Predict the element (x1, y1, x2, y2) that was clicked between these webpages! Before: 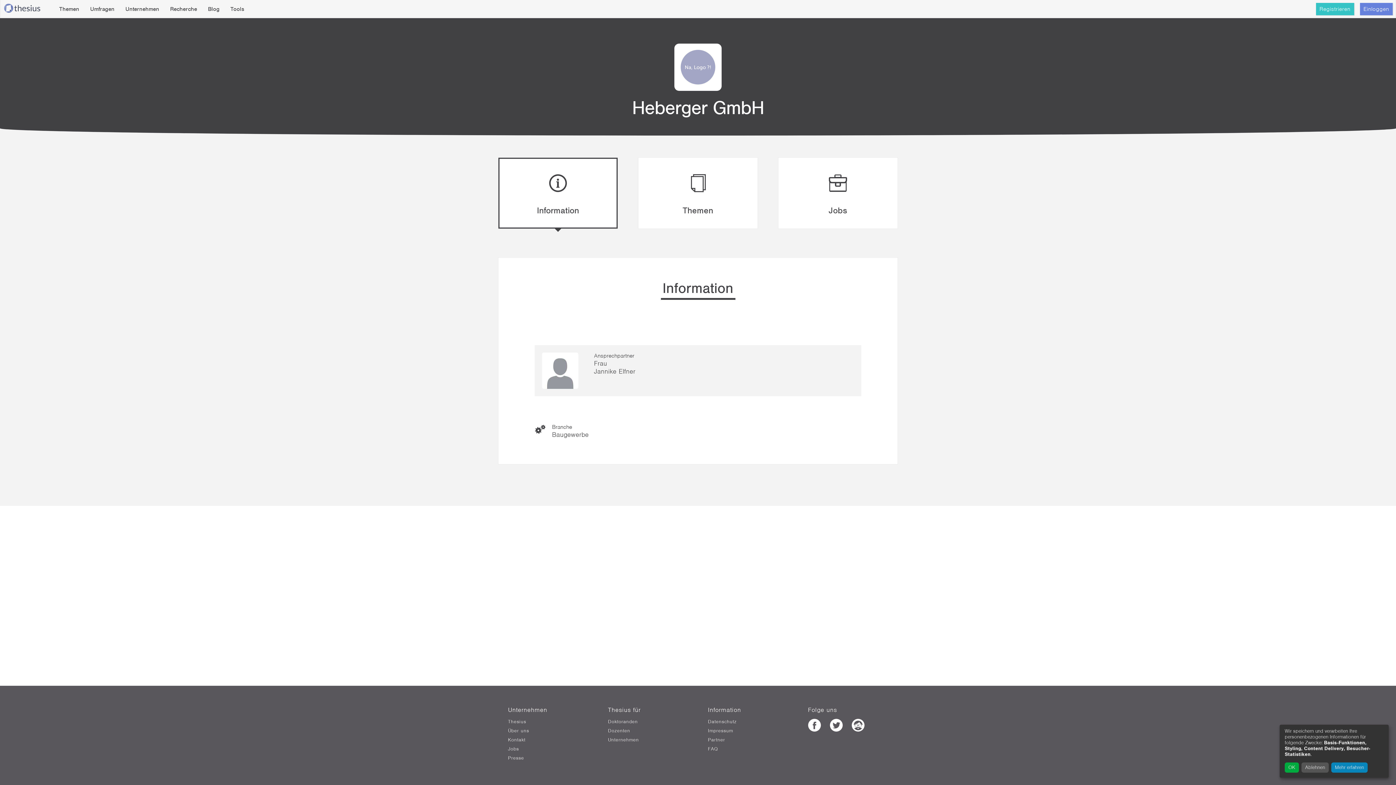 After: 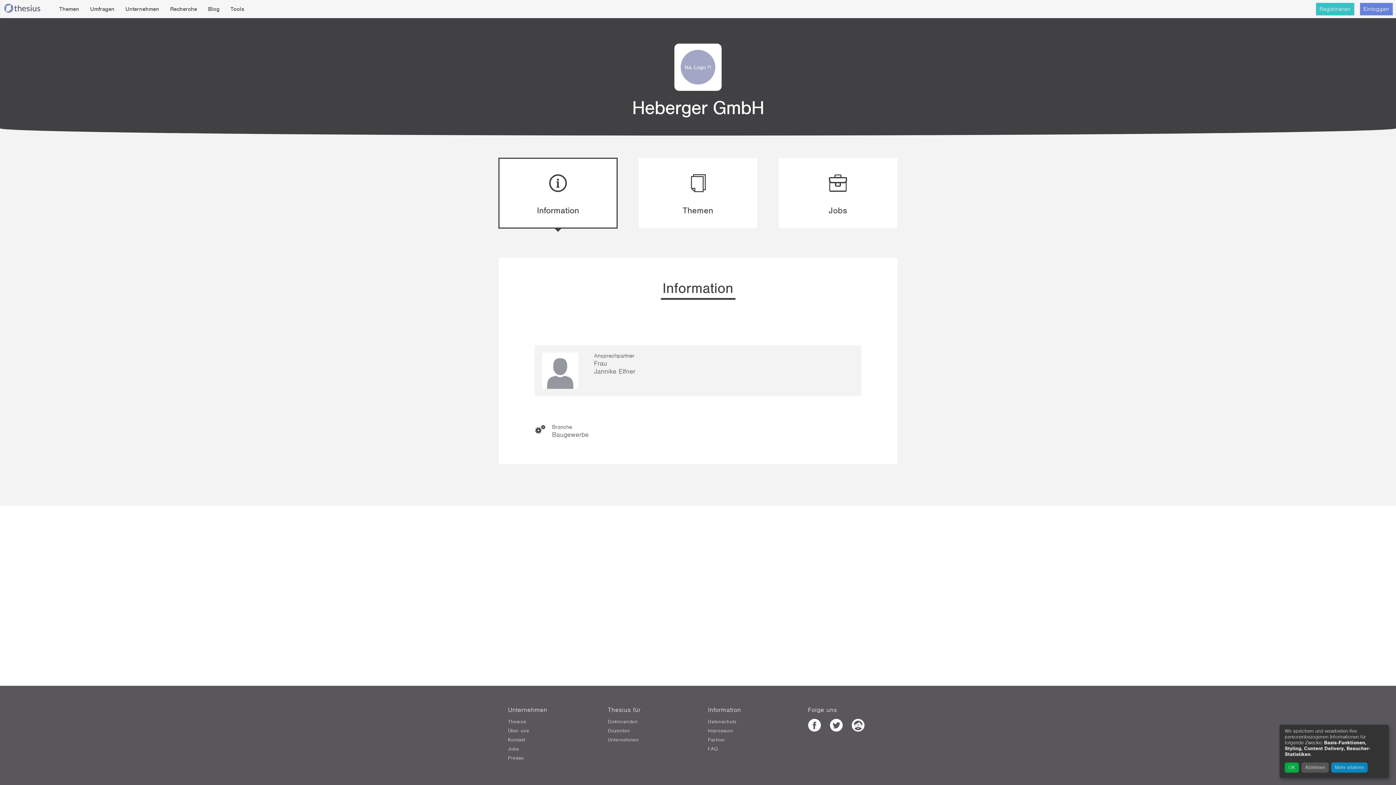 Action: bbox: (851, 722, 871, 728)